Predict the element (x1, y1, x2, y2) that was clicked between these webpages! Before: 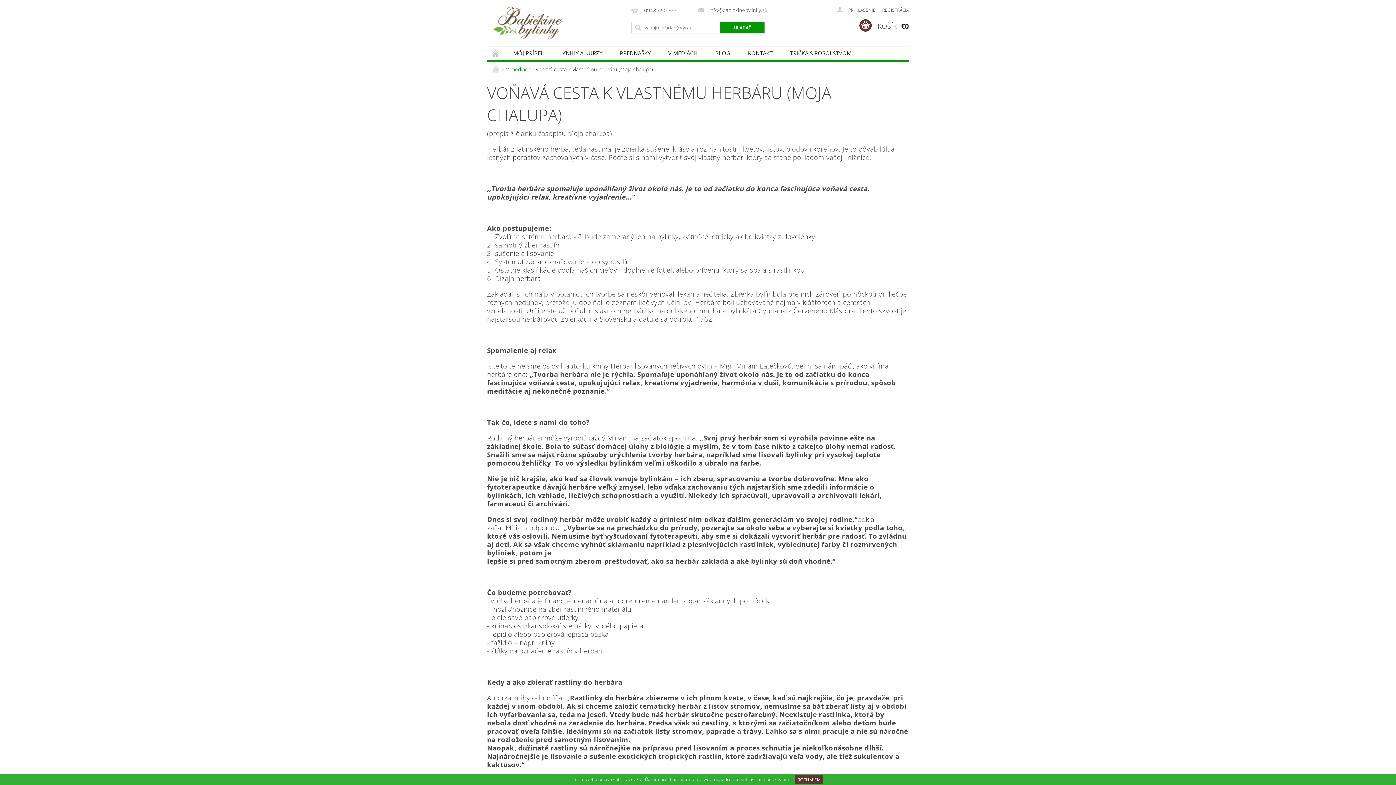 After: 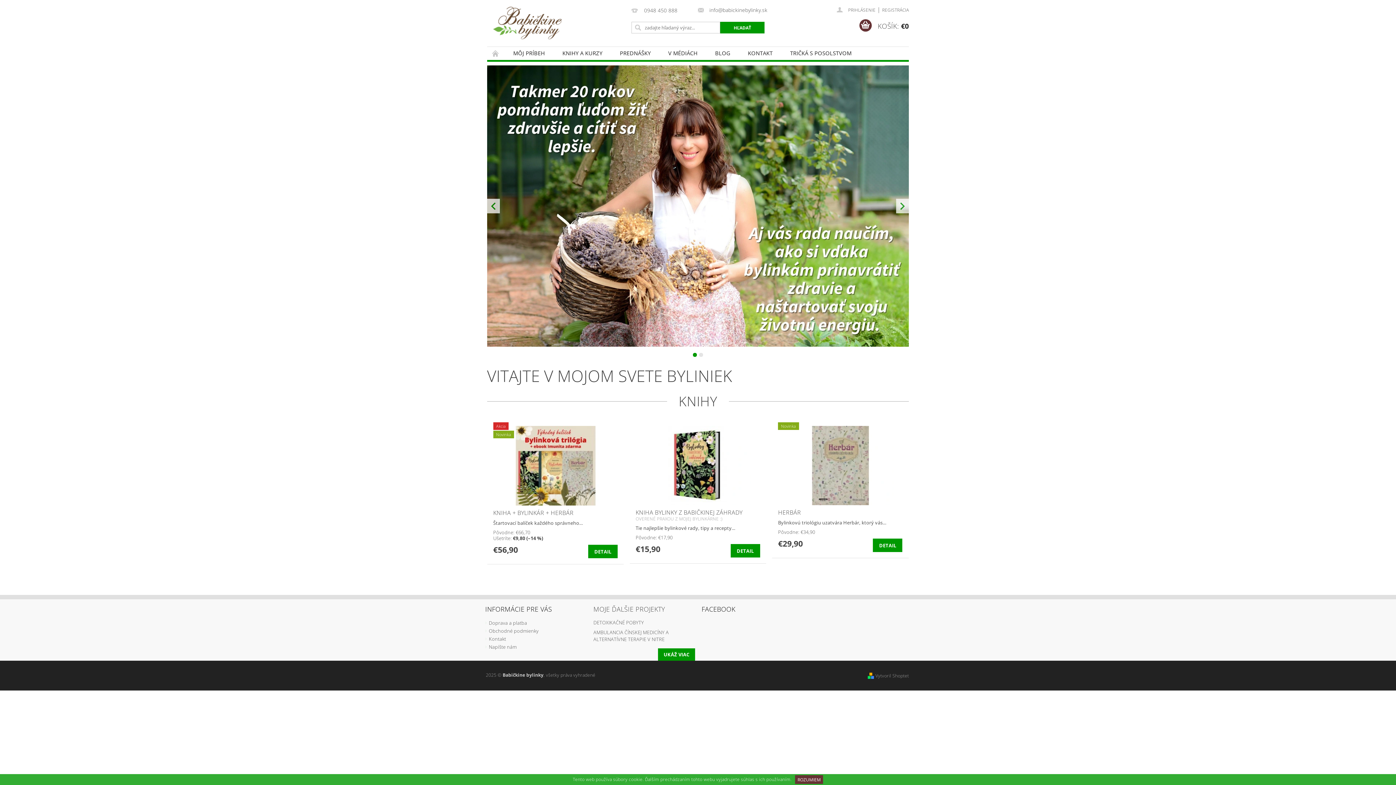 Action: label: ÚVODNÁ STRÁNKA bbox: (487, 46, 504, 59)